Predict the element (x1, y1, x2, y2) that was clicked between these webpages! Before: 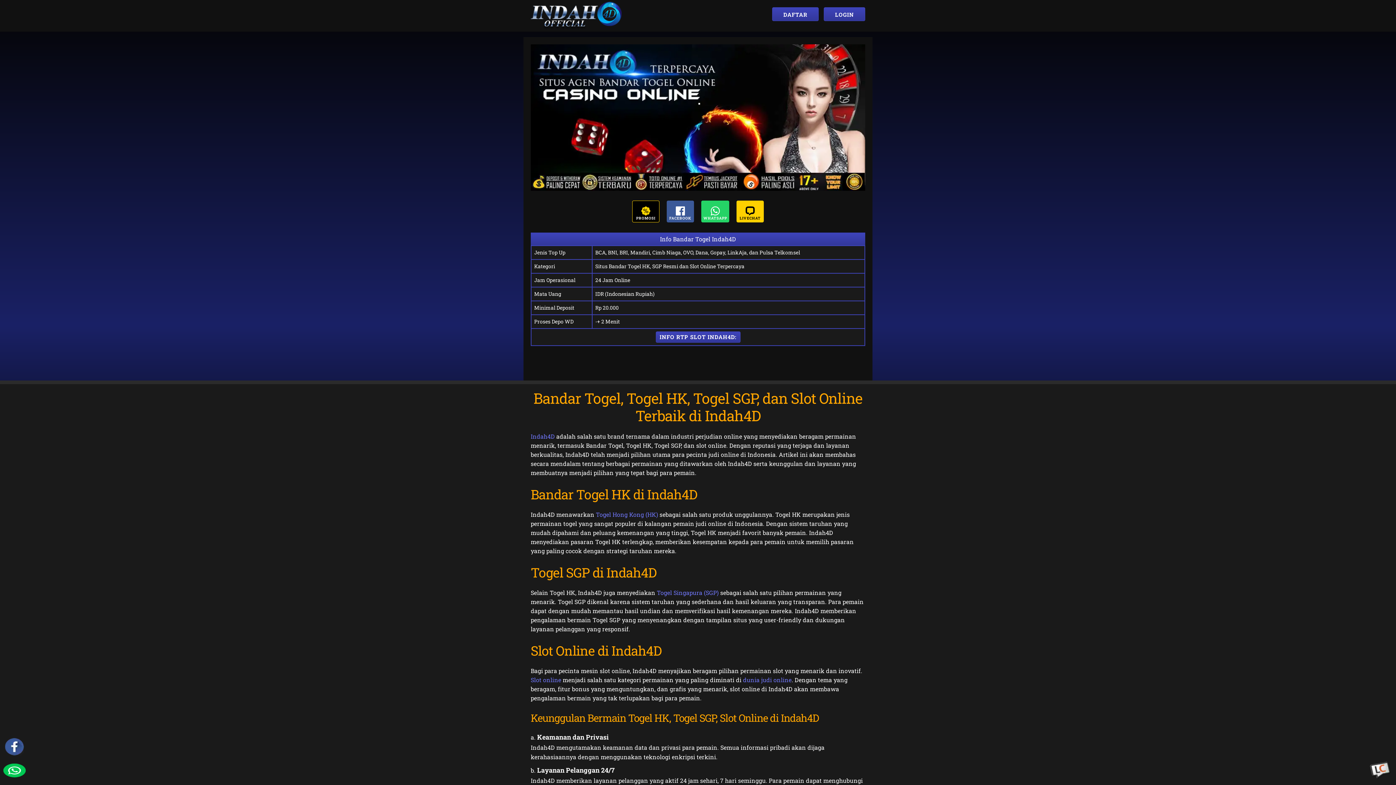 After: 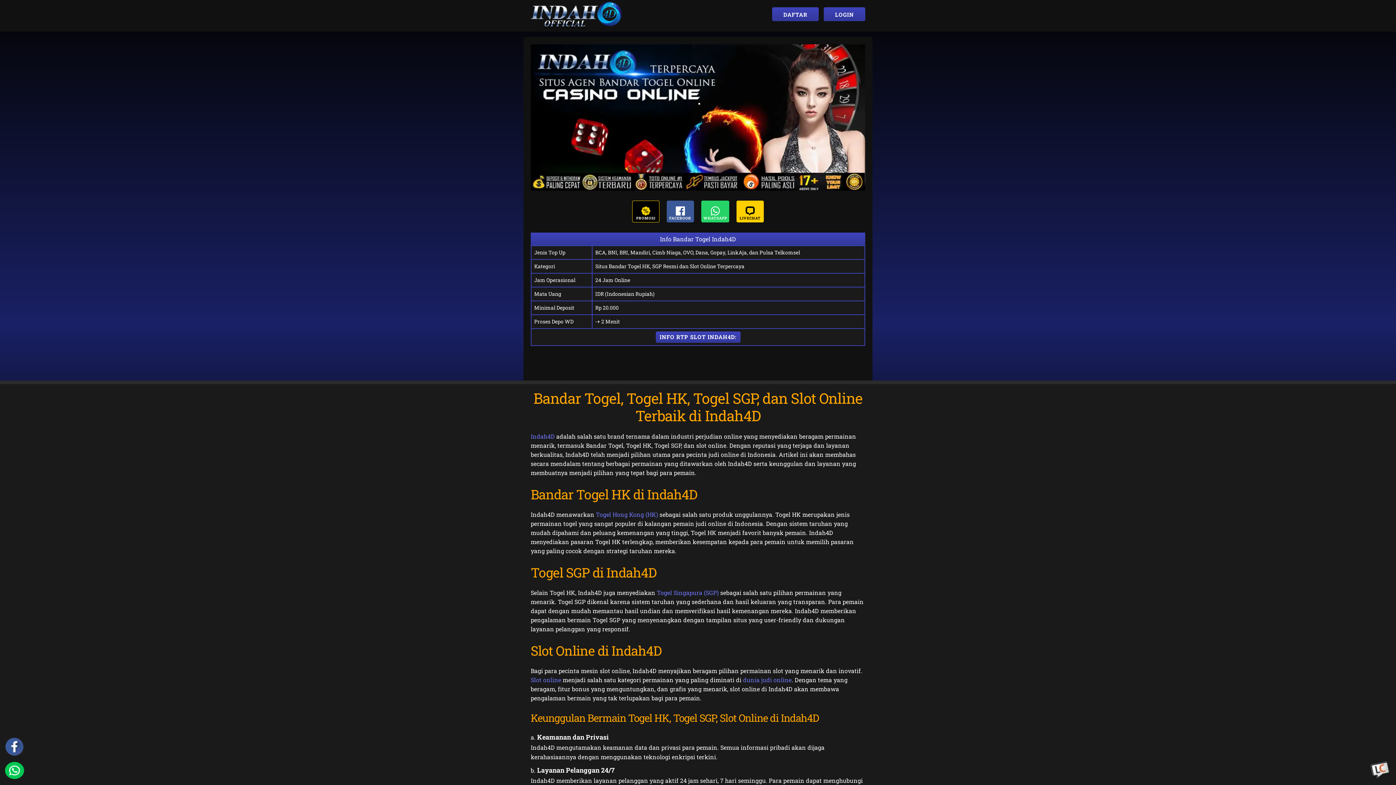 Action: label: dunia judi online bbox: (743, 676, 791, 683)